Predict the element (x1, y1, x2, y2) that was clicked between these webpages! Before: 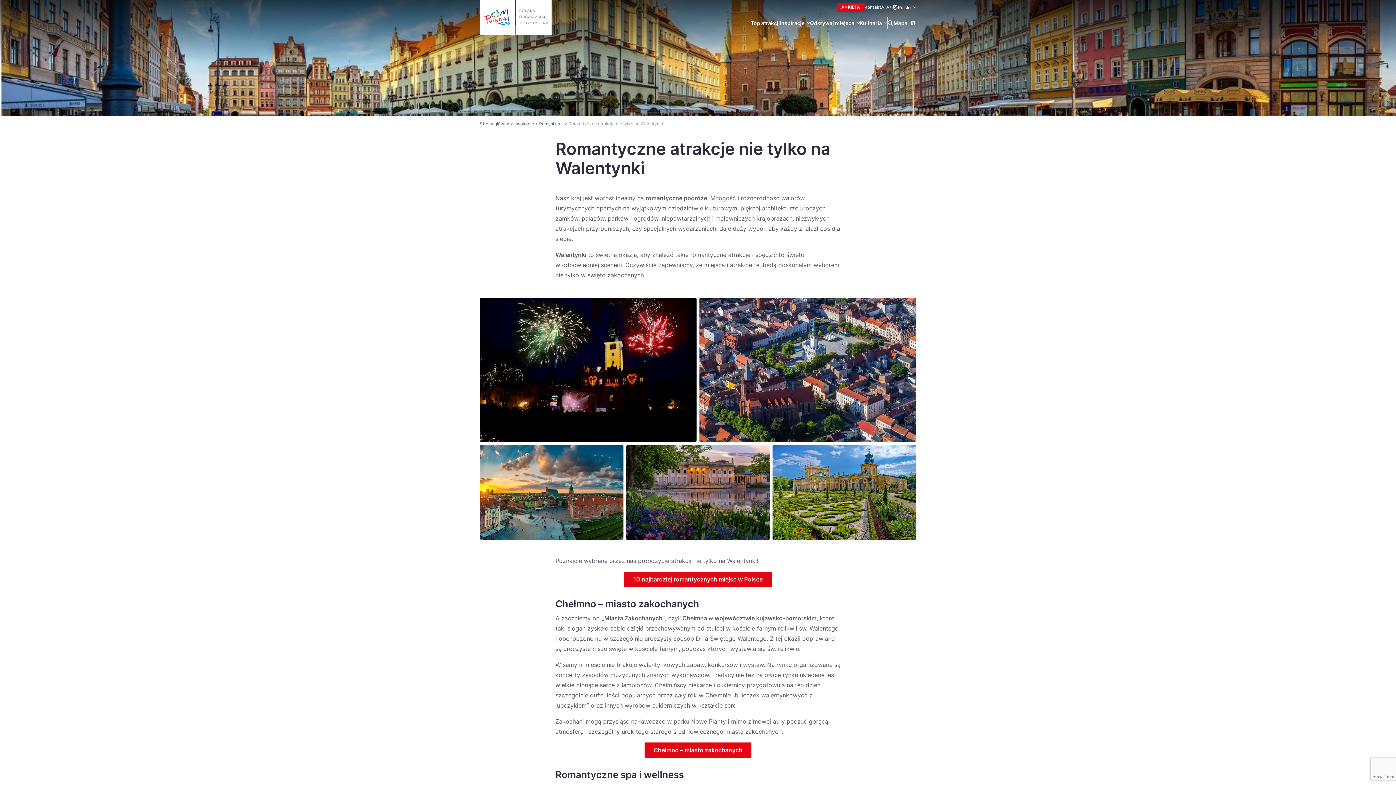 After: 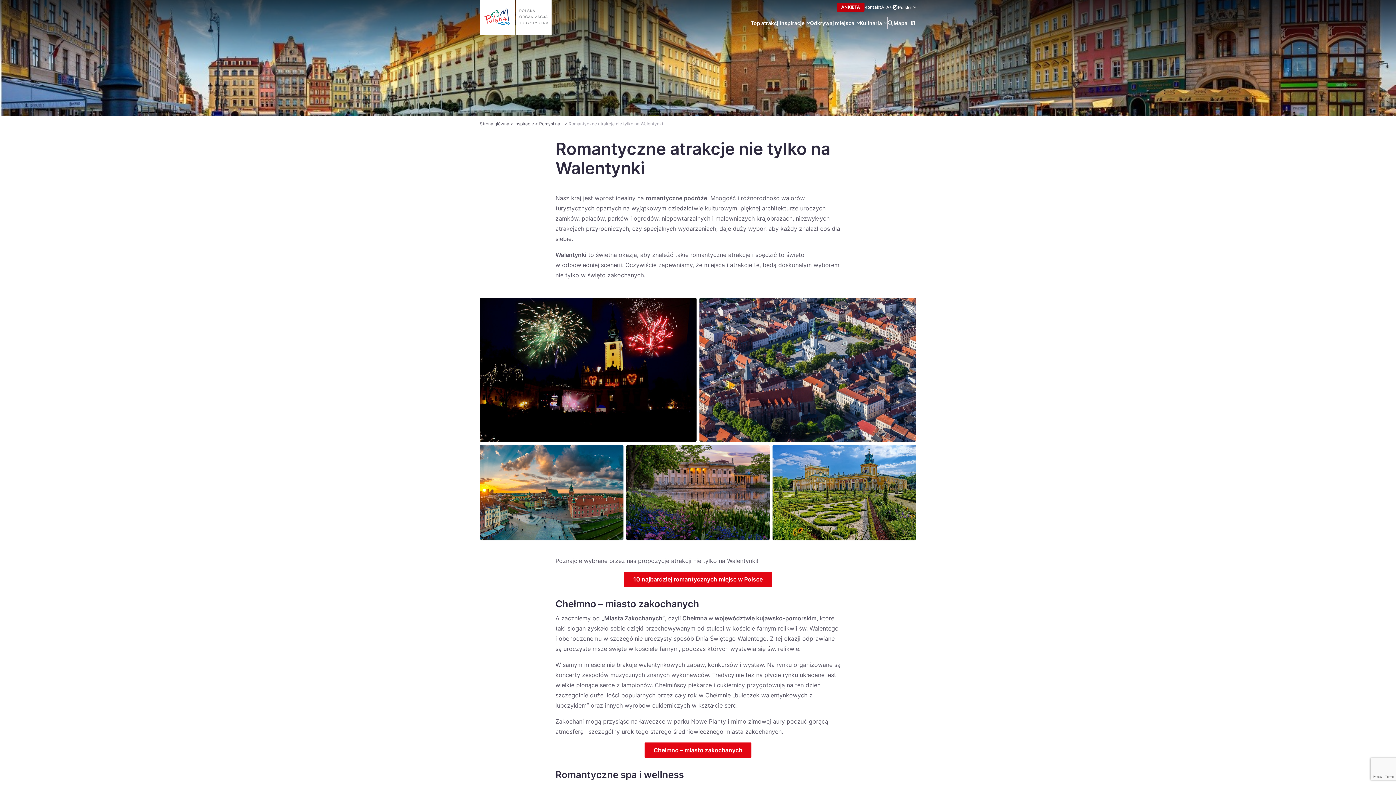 Action: bbox: (837, 2, 864, 11) label: ANKIETA